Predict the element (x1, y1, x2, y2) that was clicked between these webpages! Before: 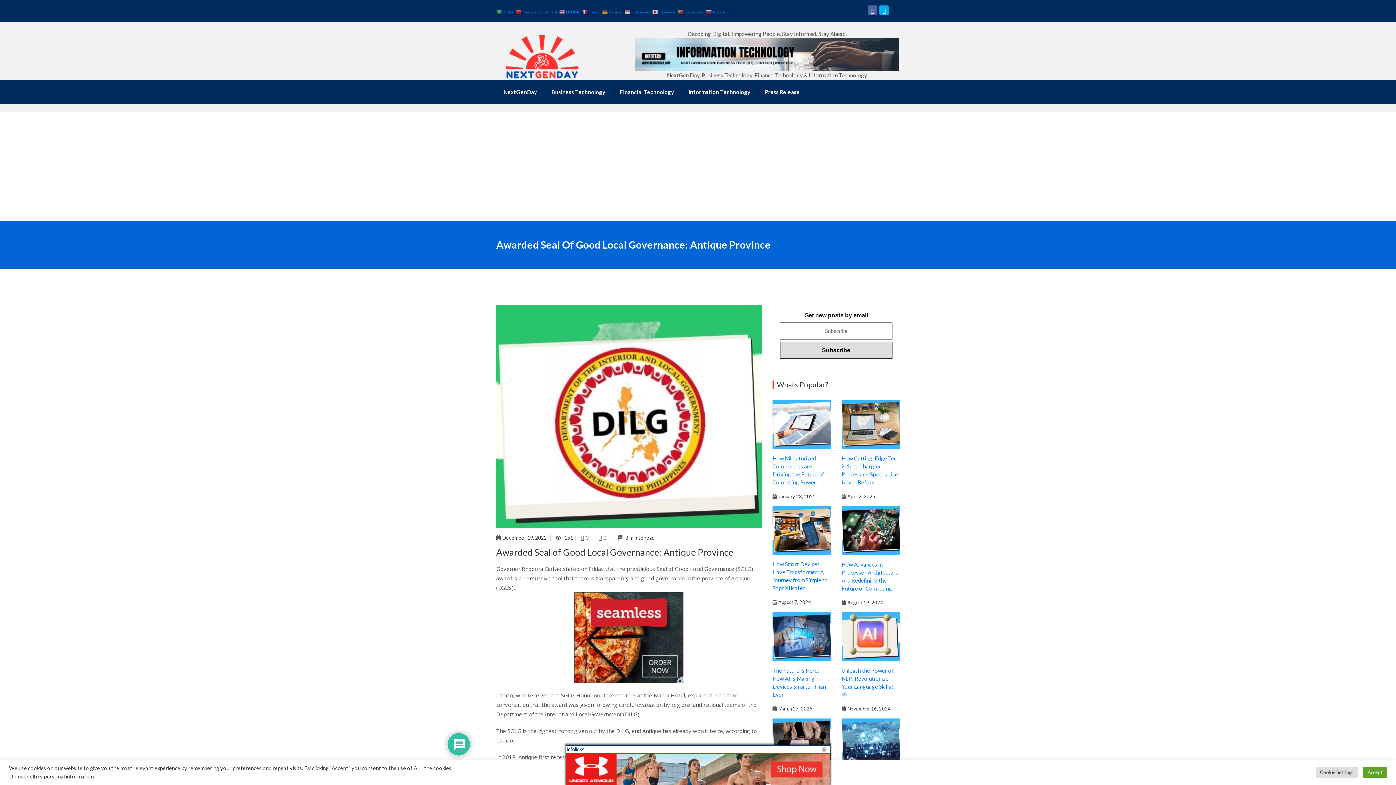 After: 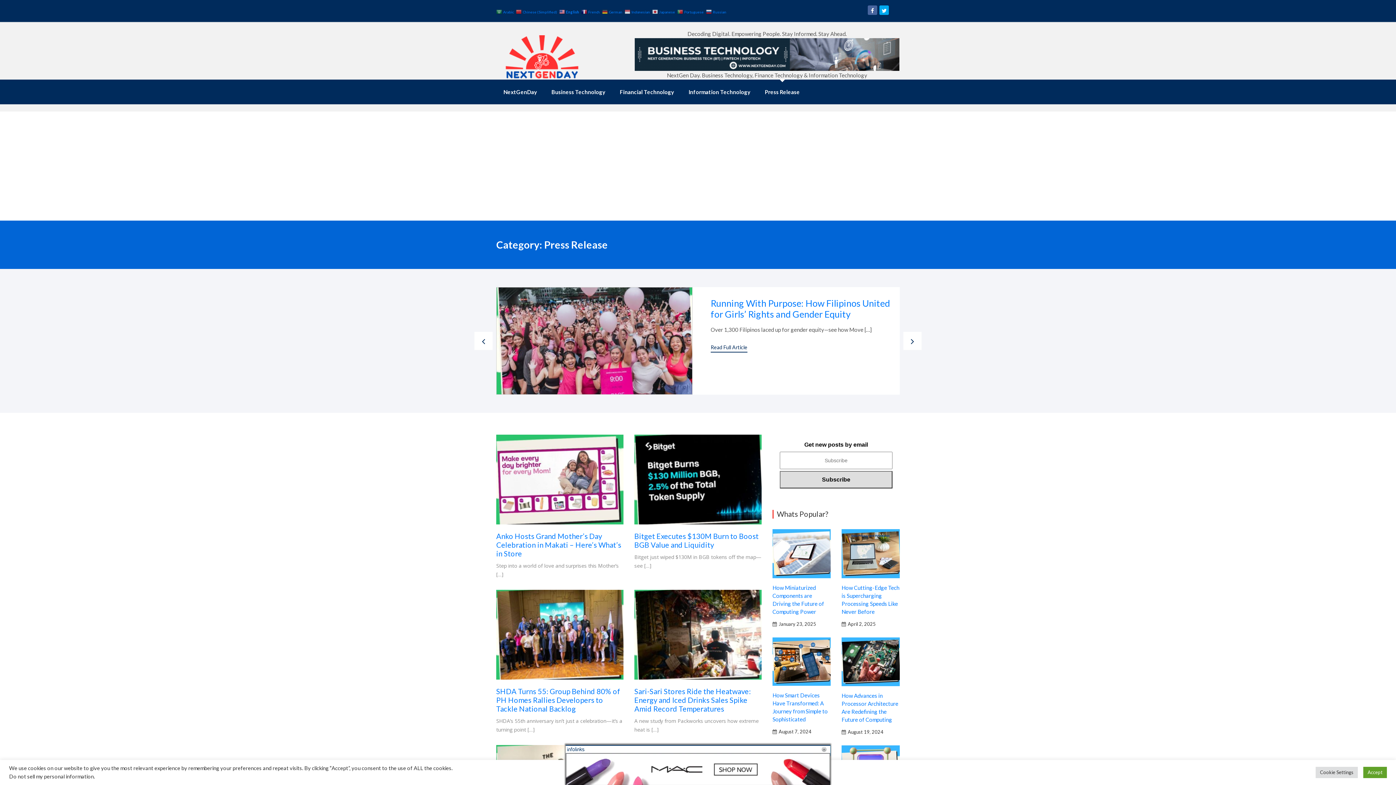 Action: label: Press Release bbox: (757, 79, 807, 104)